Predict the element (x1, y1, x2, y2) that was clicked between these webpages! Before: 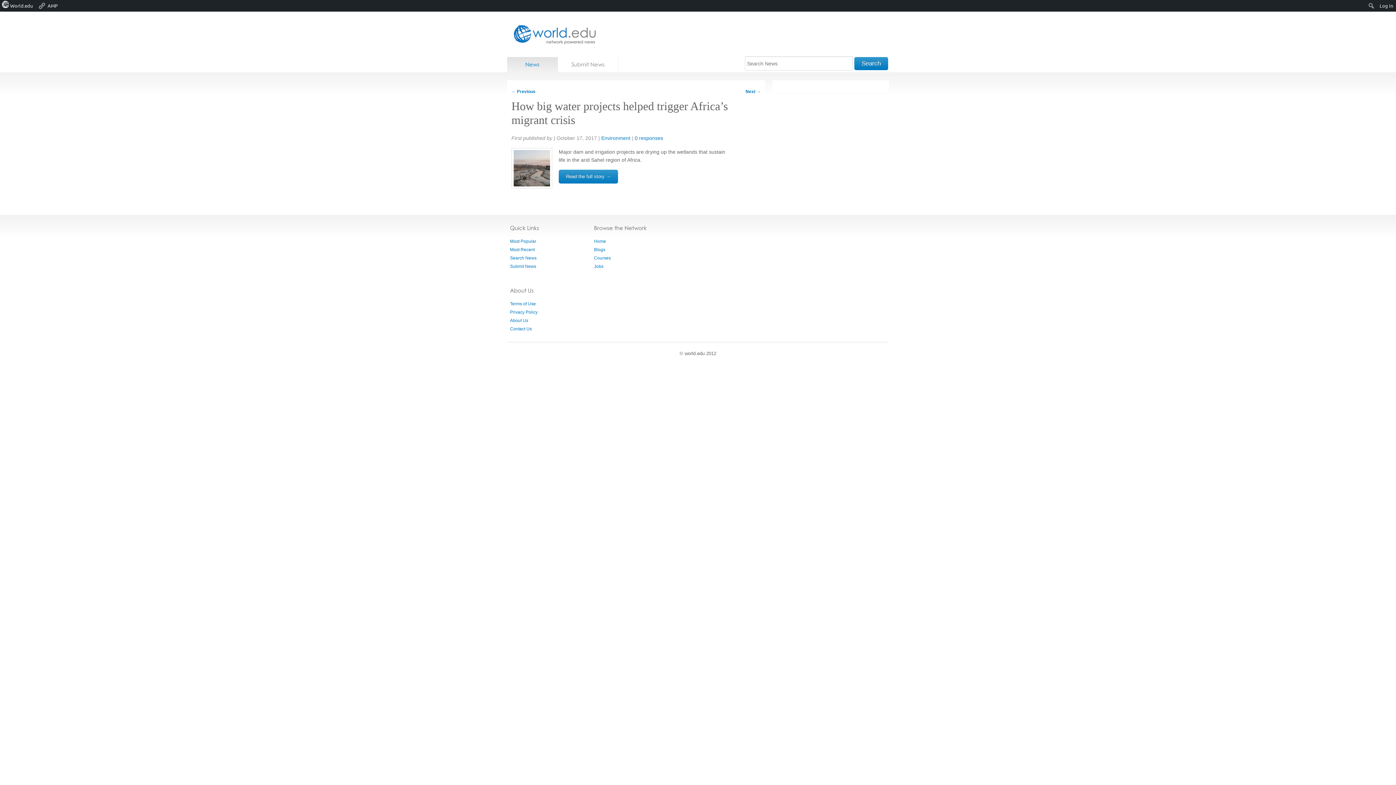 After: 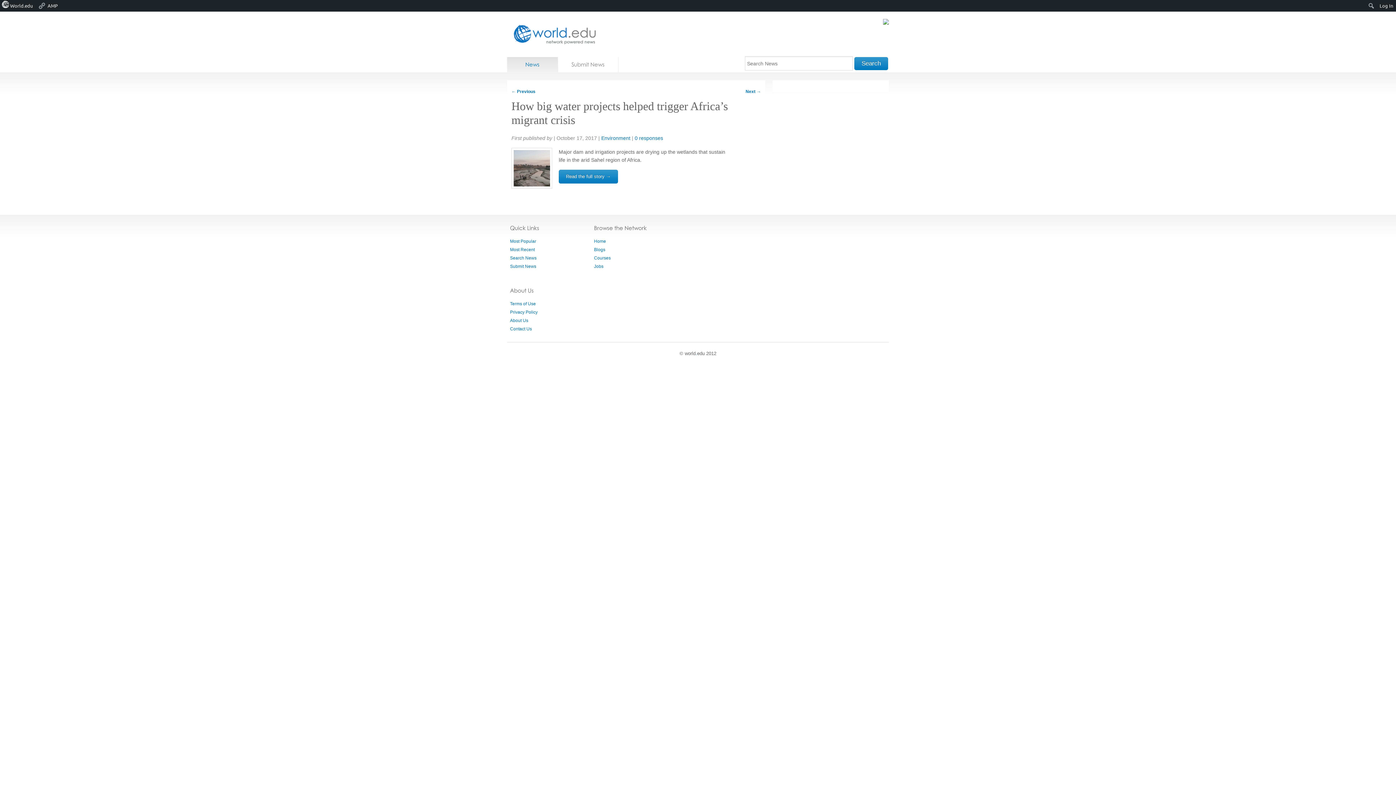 Action: bbox: (634, 135, 663, 141) label: 0 responses